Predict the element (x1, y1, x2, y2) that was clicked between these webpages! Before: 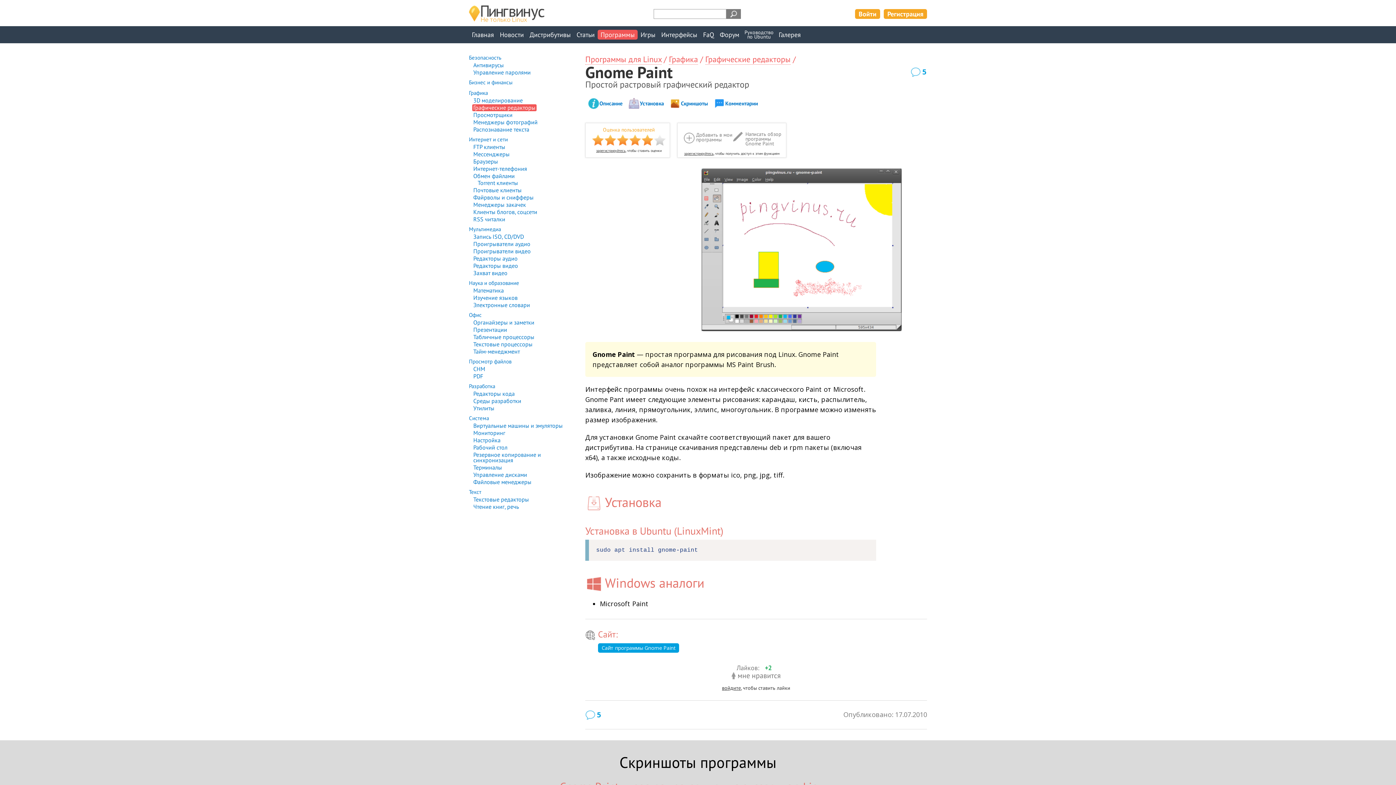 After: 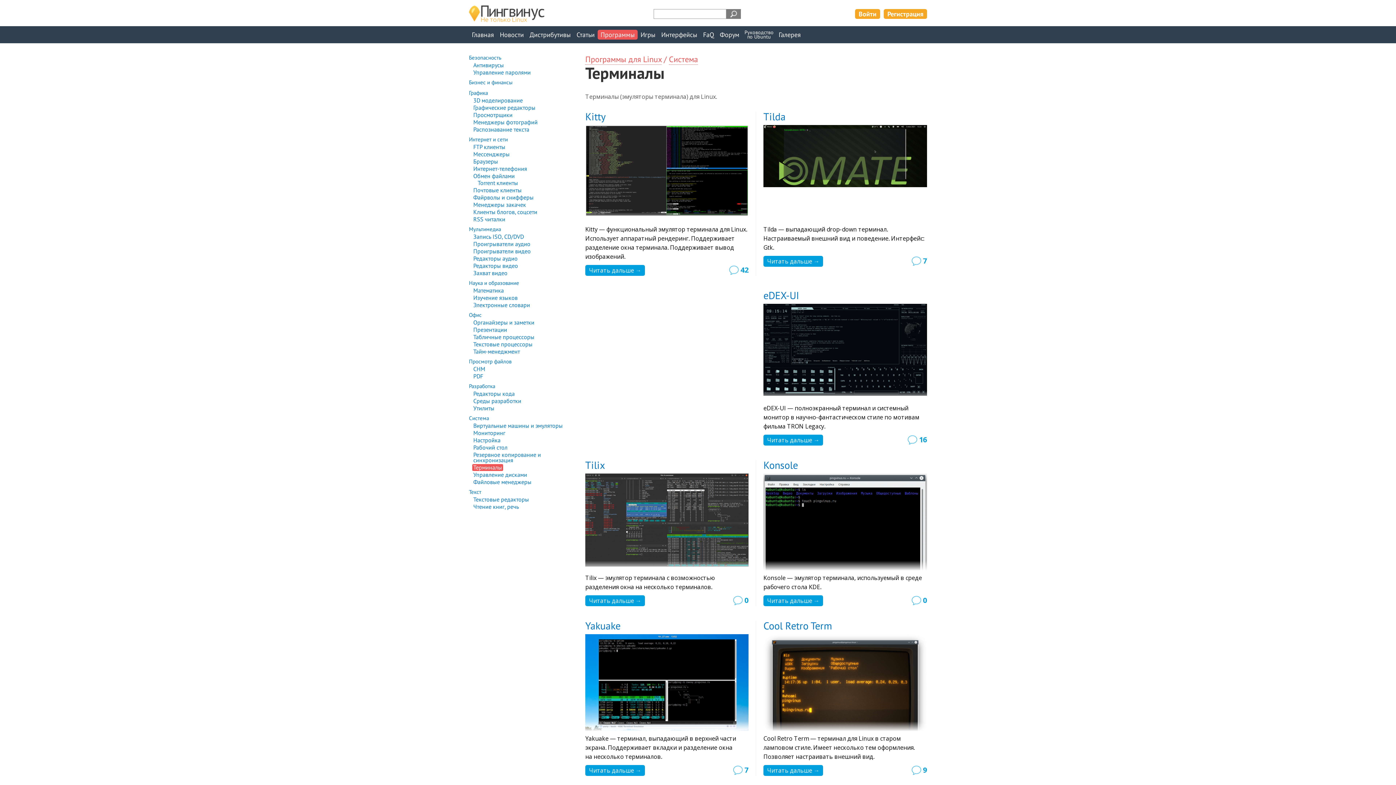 Action: label: Терминалы bbox: (473, 464, 502, 471)